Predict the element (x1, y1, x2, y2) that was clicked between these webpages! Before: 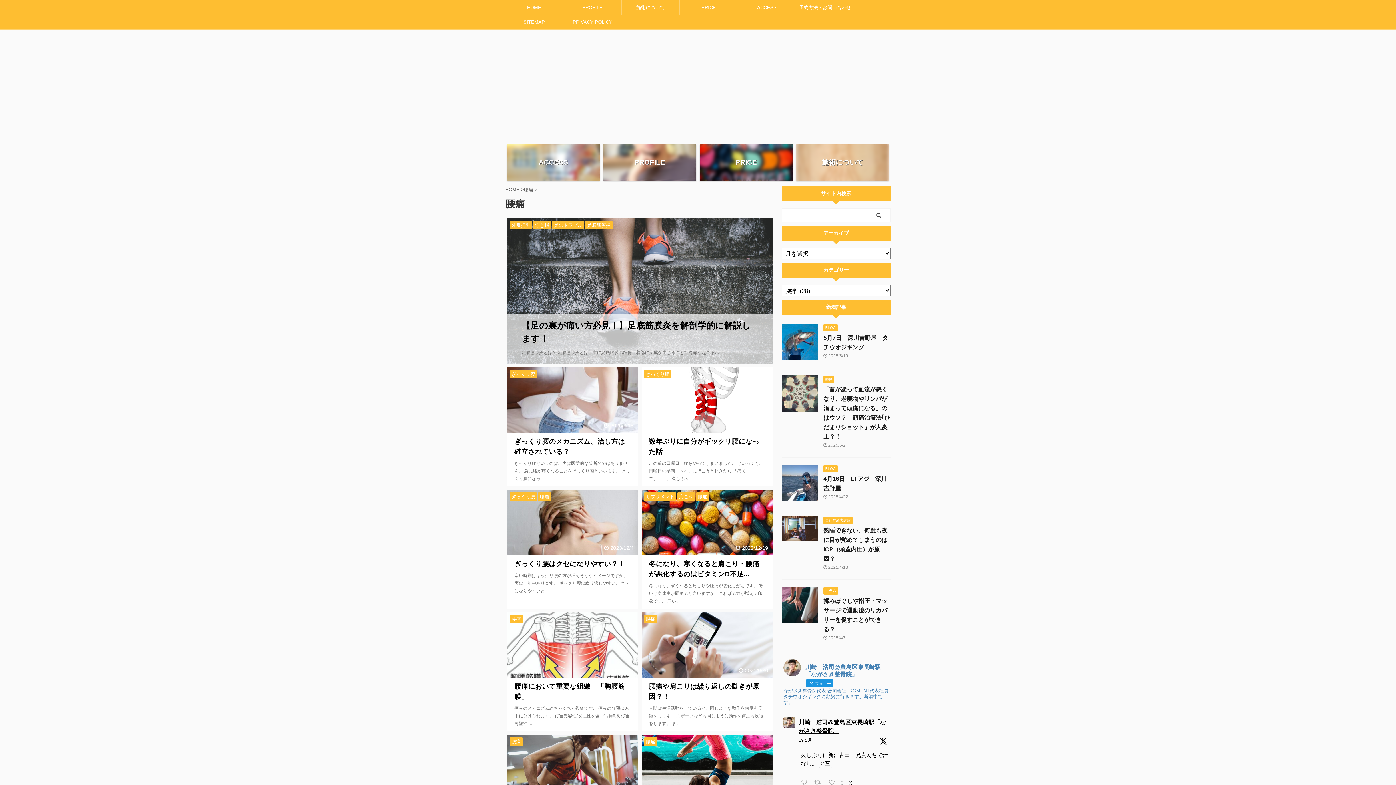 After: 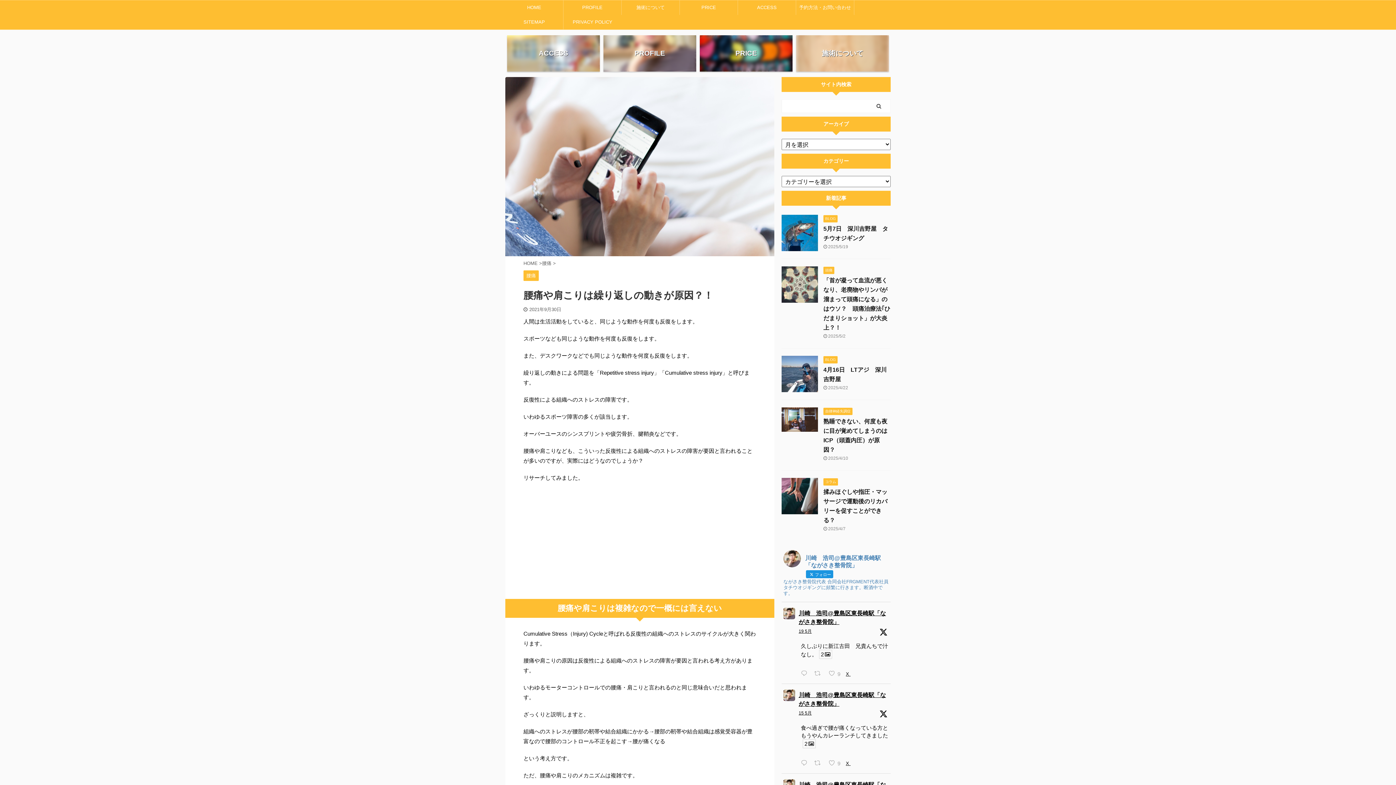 Action: bbox: (641, 612, 772, 731)